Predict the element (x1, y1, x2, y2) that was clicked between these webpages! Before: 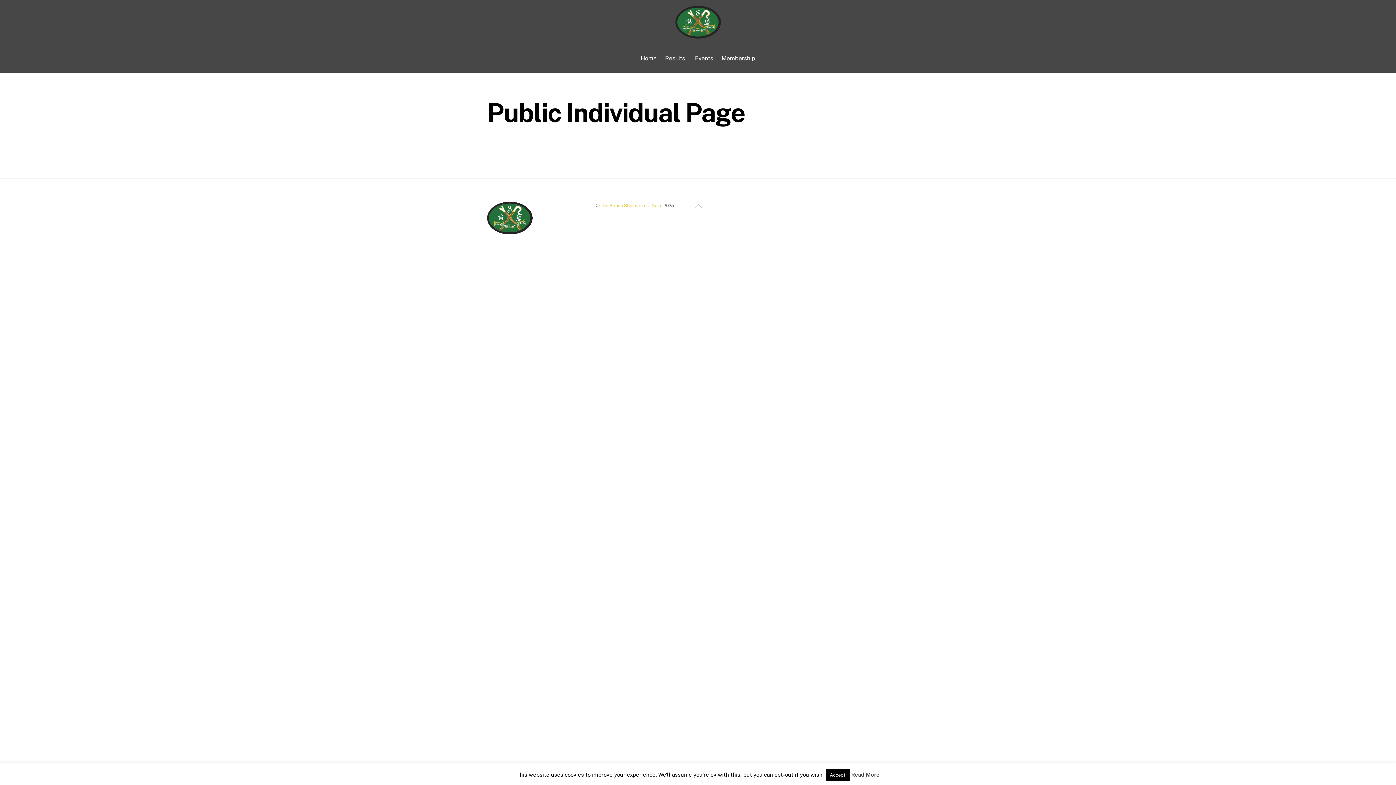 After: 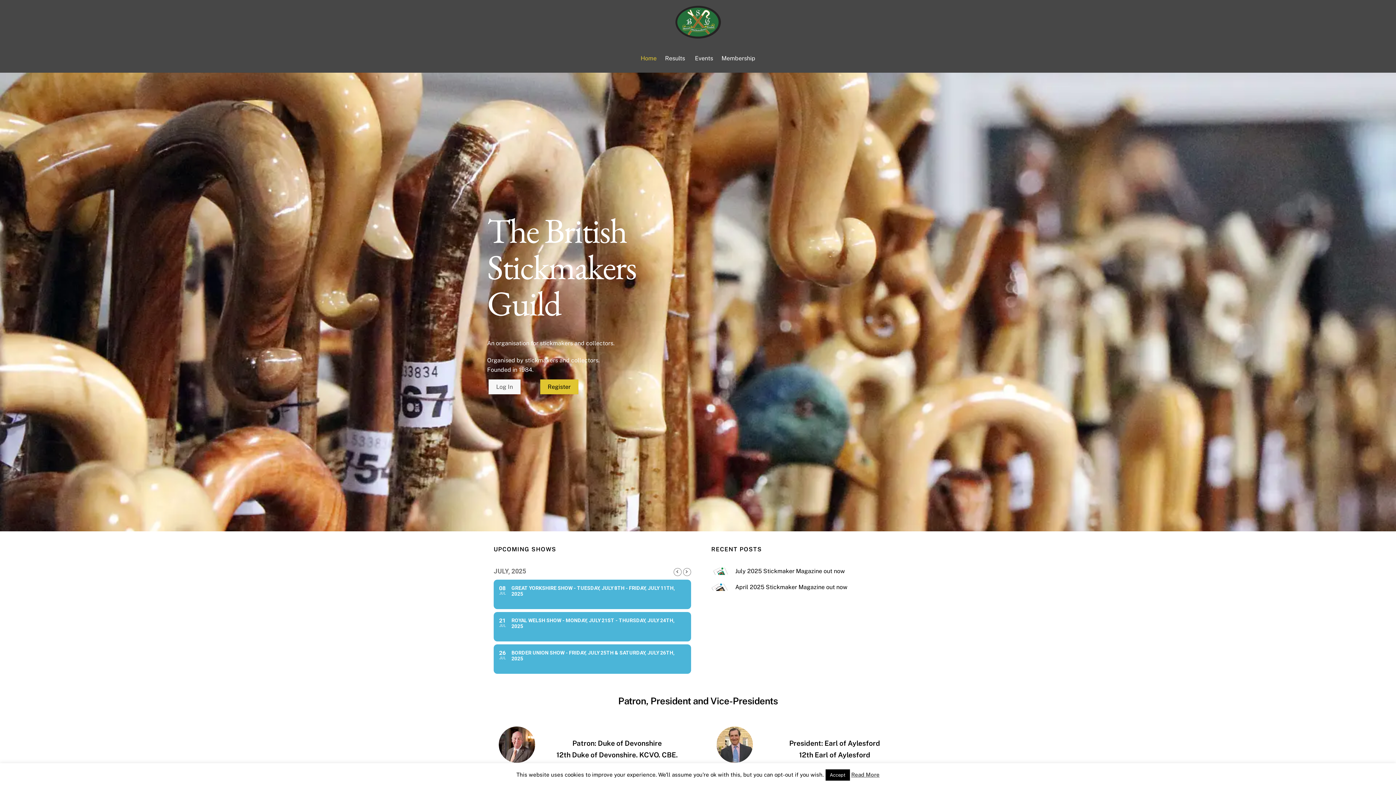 Action: bbox: (675, 29, 720, 40)